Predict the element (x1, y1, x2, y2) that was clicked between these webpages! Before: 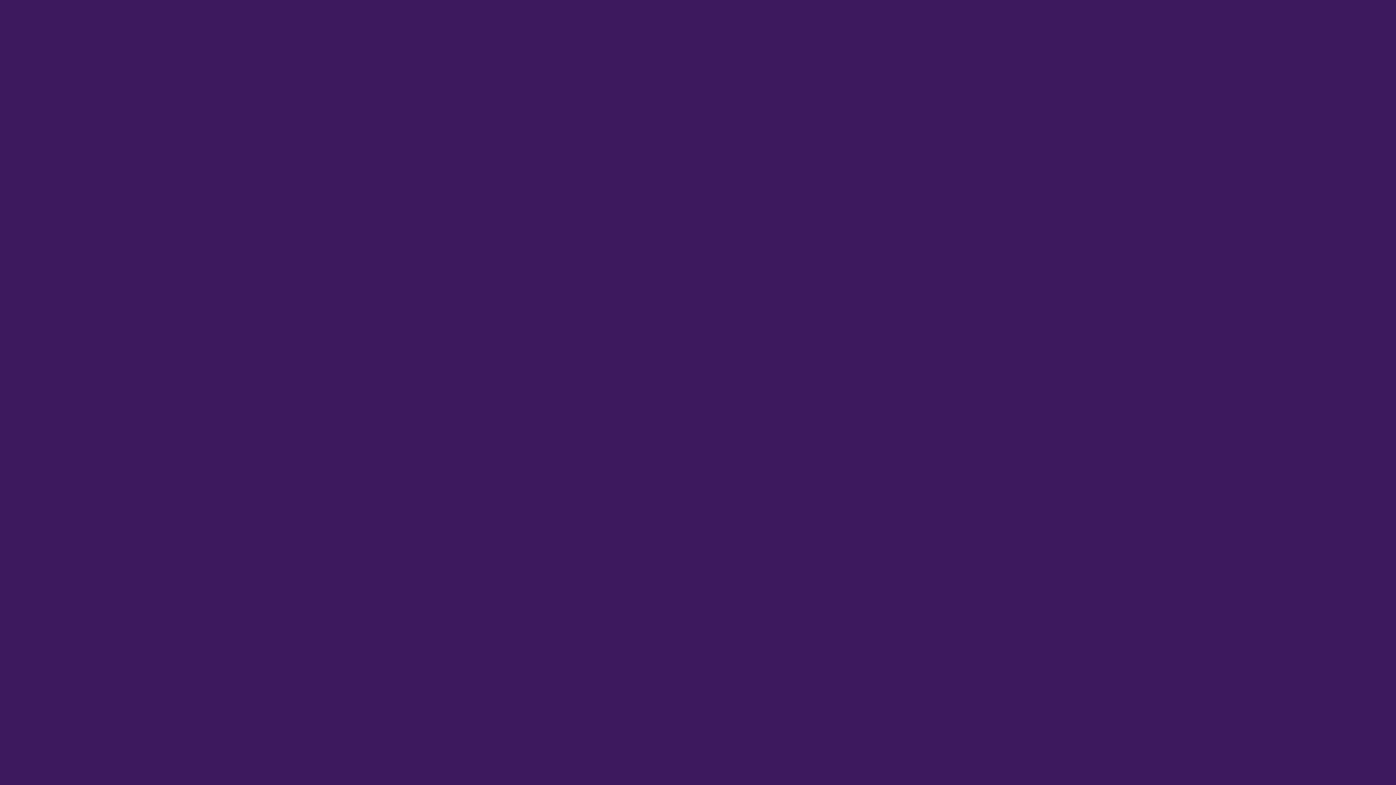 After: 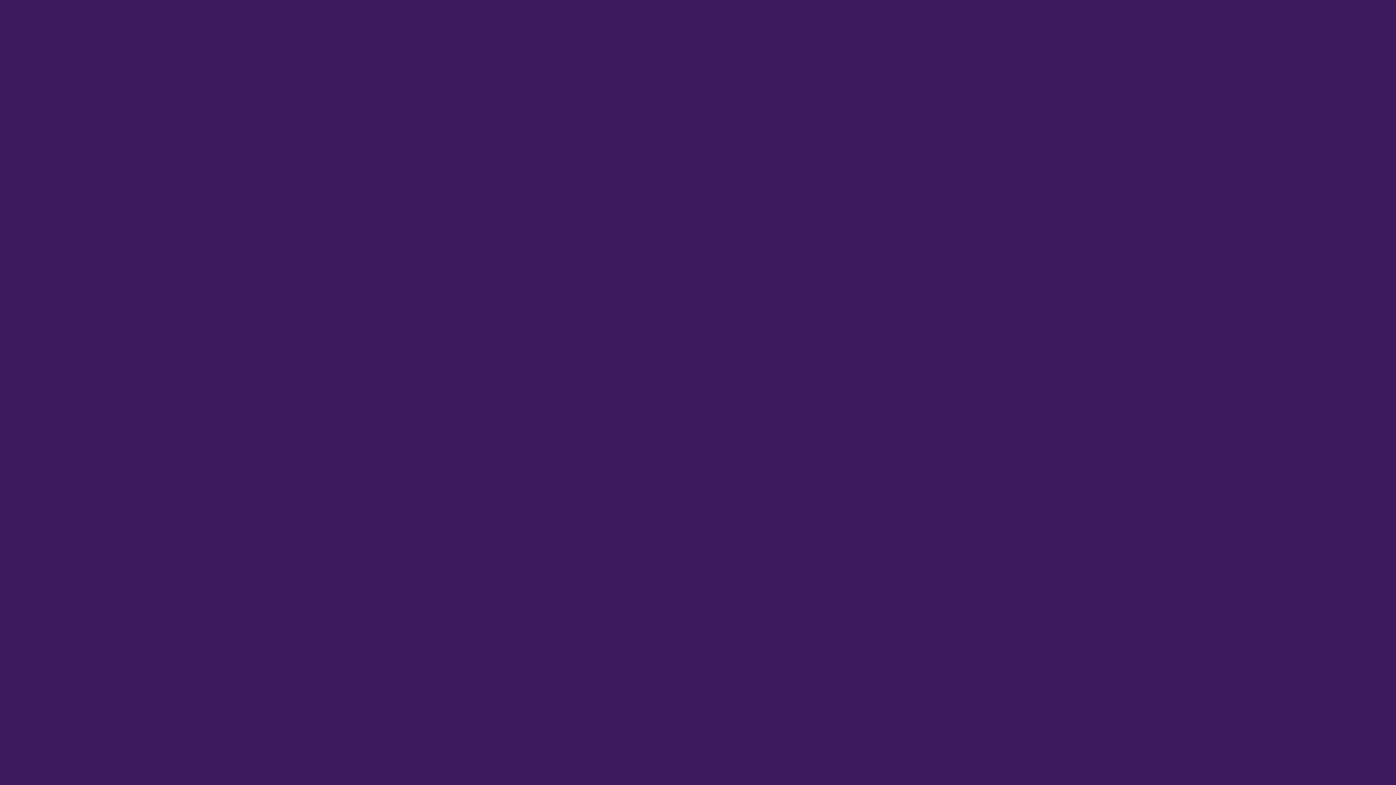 Action: bbox: (2, 119, 22, 125) label: Главная